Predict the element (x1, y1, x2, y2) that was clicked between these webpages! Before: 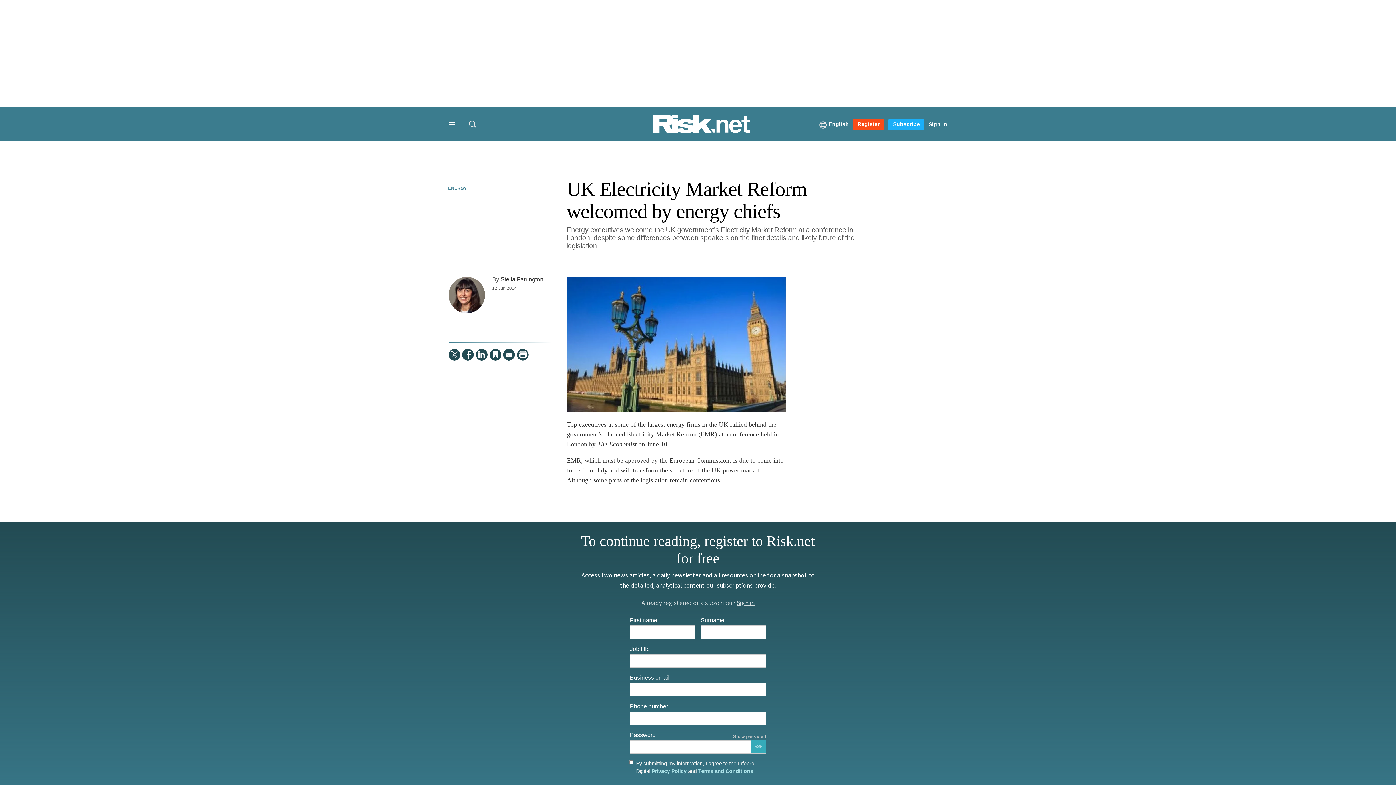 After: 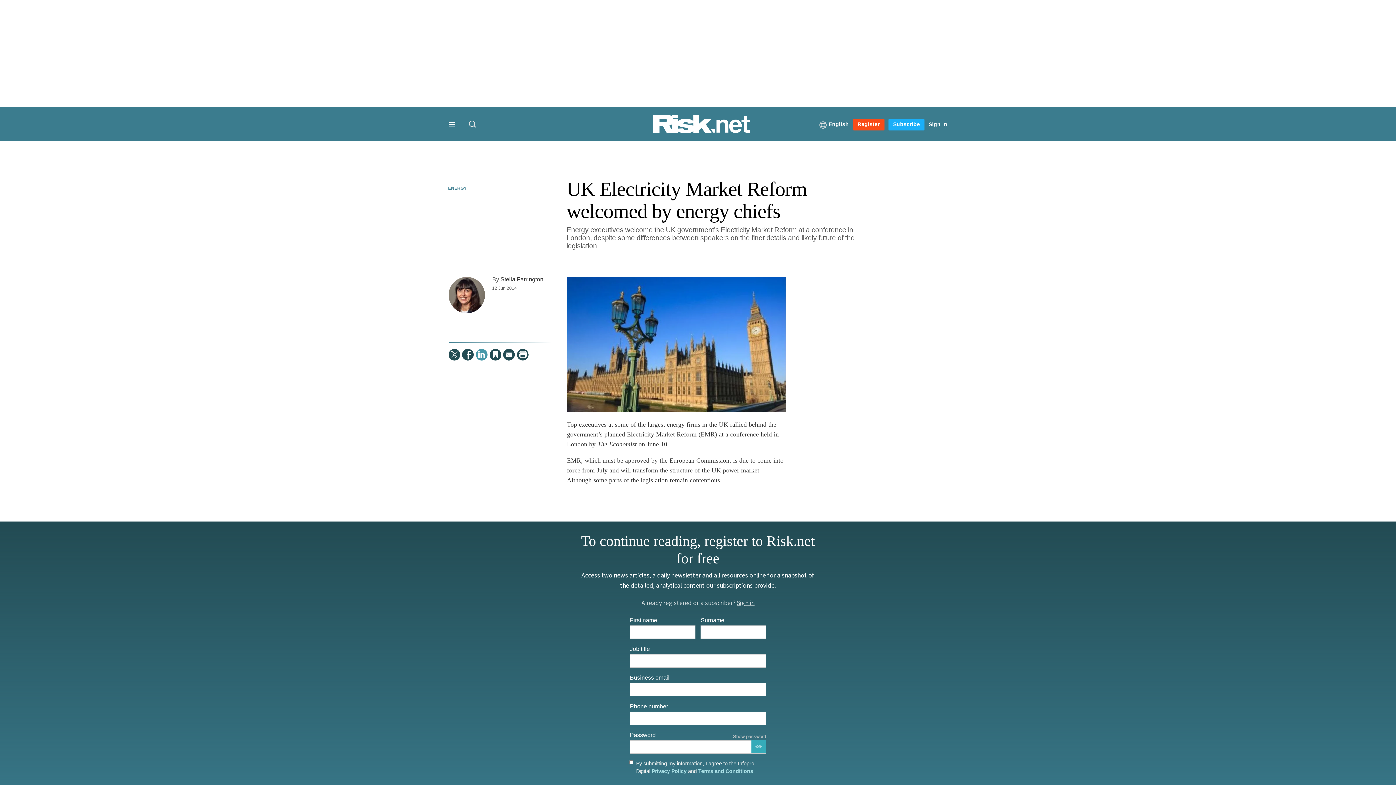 Action: label: LinkedIn bbox: (475, 349, 487, 360)